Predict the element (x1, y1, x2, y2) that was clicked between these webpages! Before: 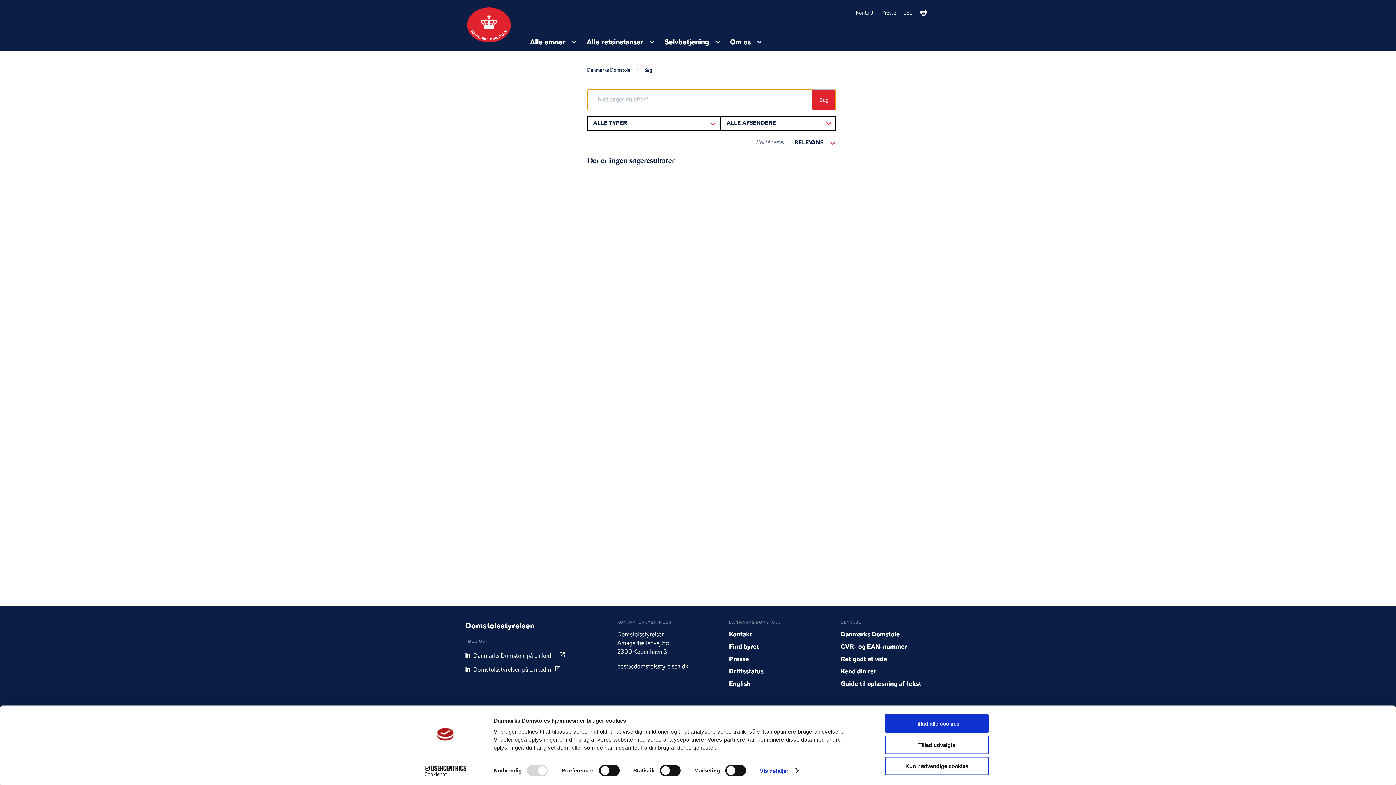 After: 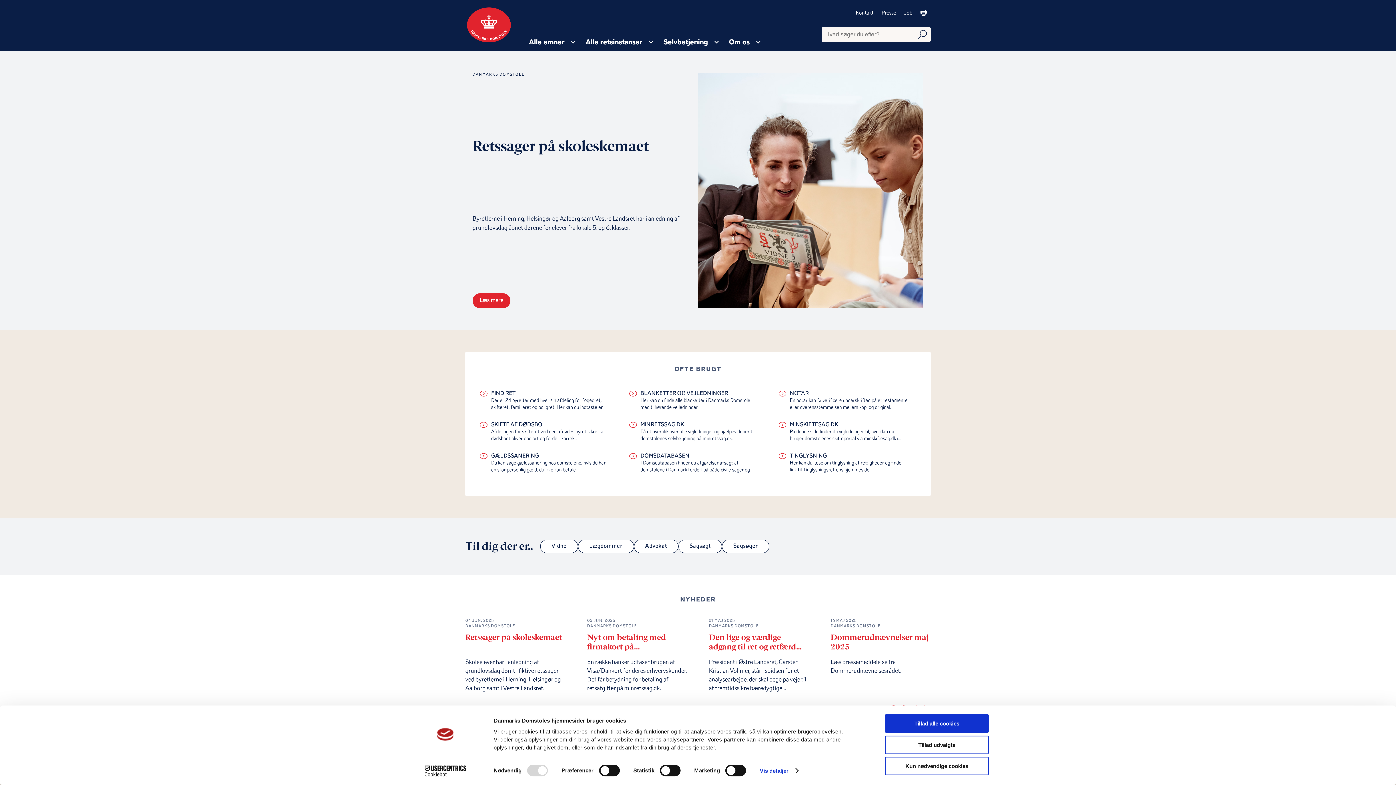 Action: label: Danmarks Domstole bbox: (840, 630, 930, 643)